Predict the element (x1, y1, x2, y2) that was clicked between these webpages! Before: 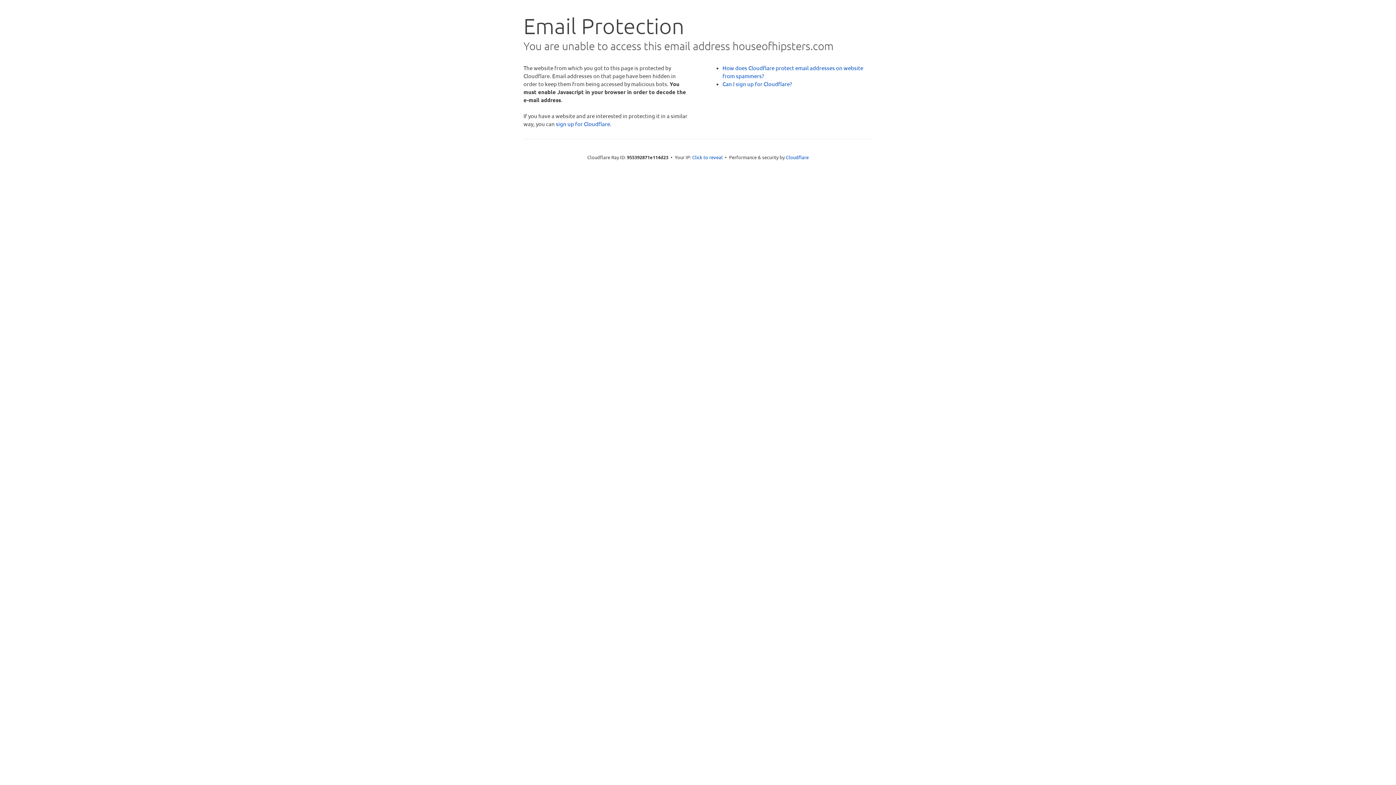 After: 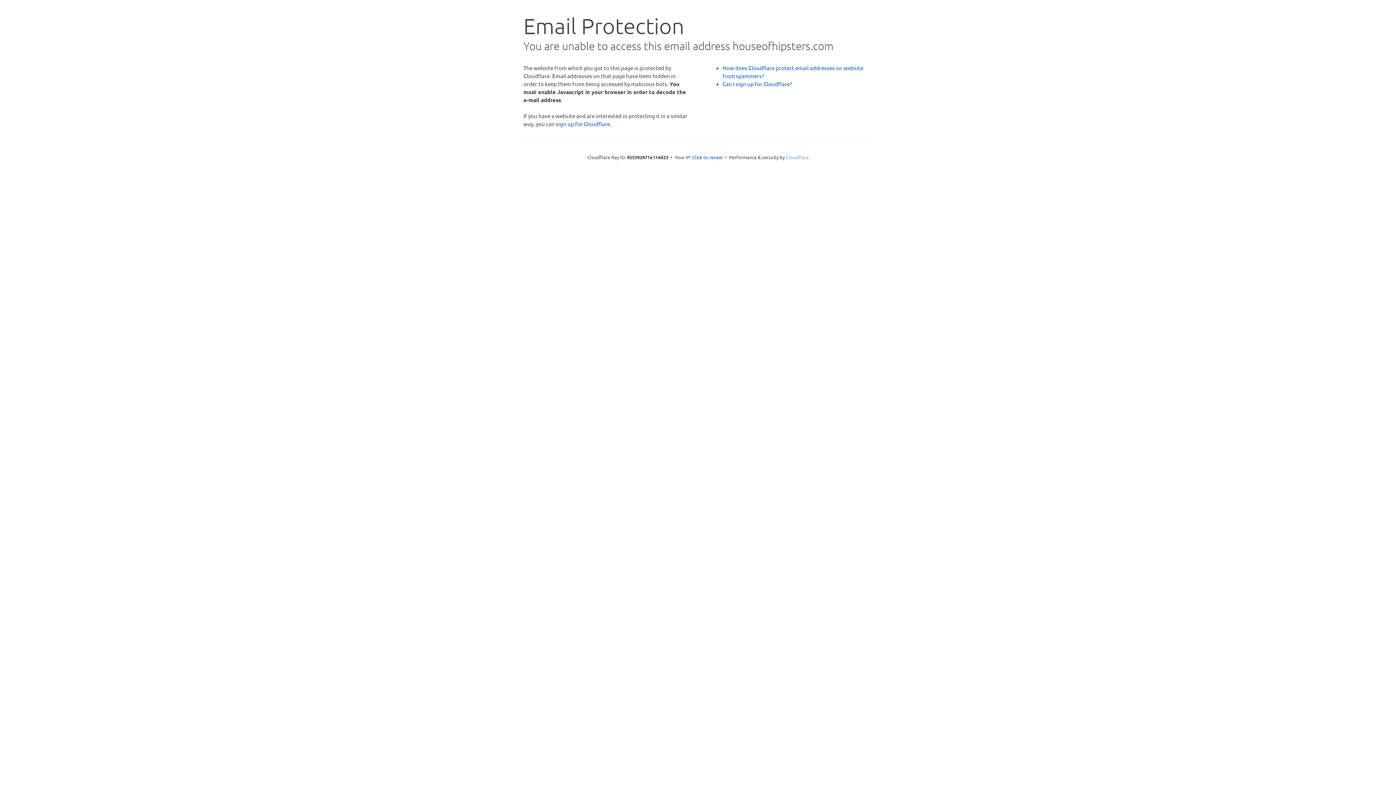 Action: label: Cloudflare bbox: (786, 154, 808, 160)